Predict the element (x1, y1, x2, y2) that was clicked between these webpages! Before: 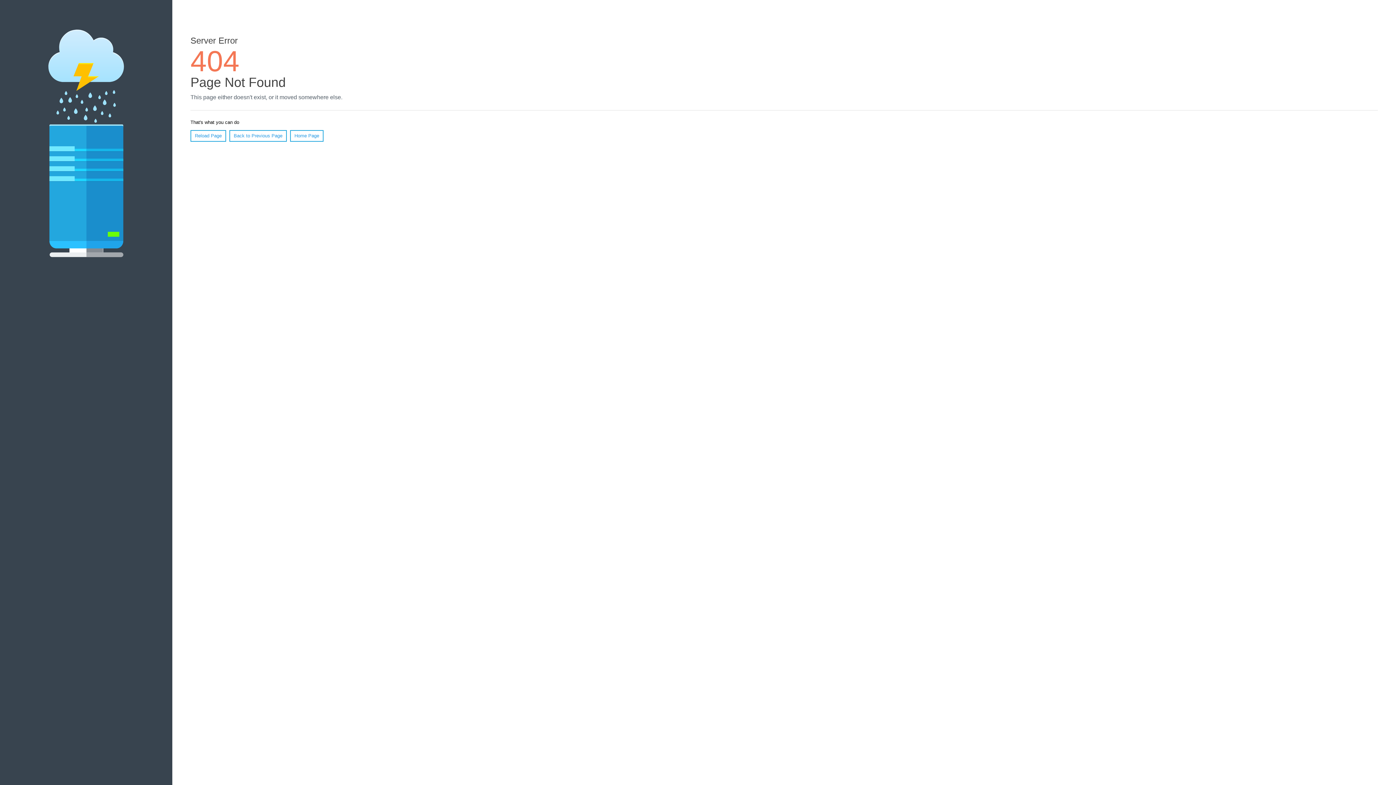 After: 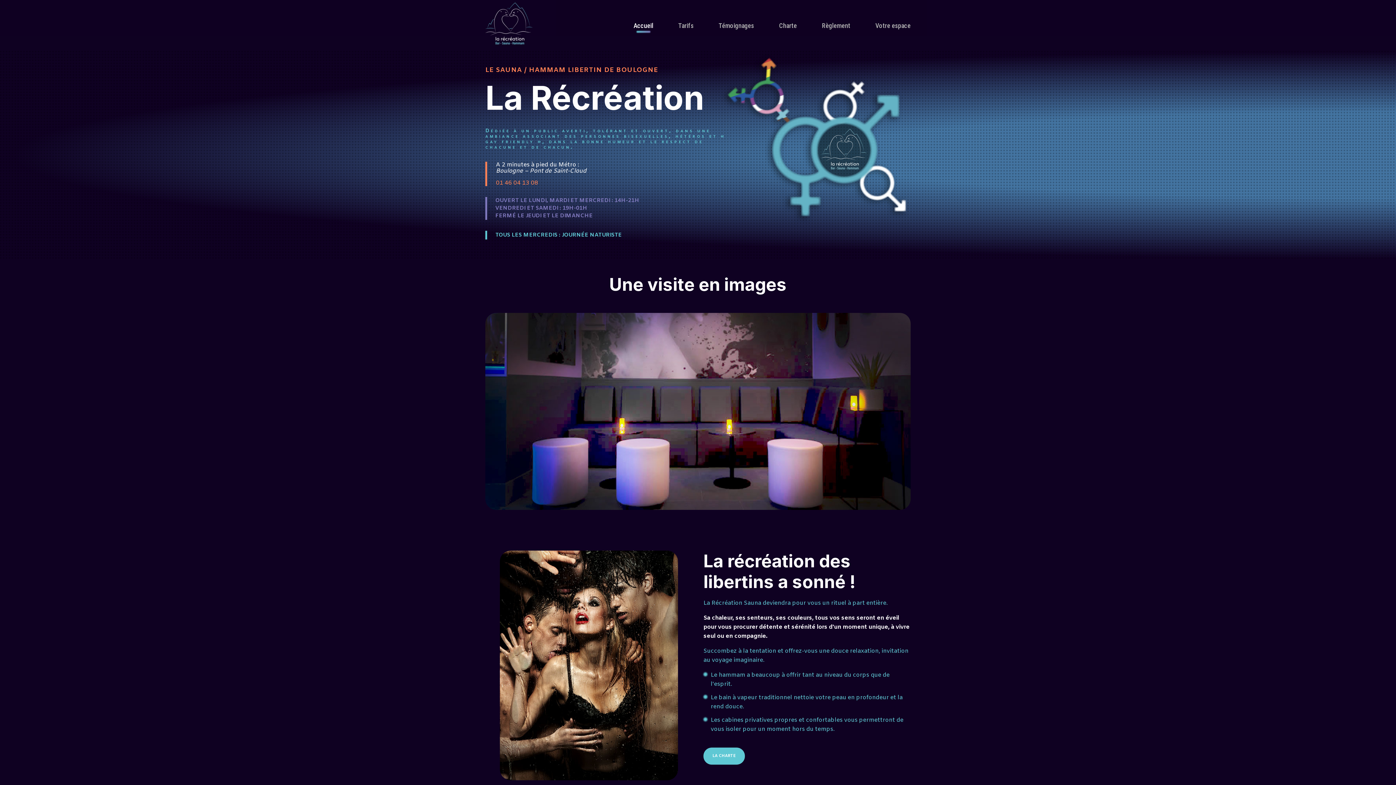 Action: bbox: (290, 130, 323, 141) label: Home Page